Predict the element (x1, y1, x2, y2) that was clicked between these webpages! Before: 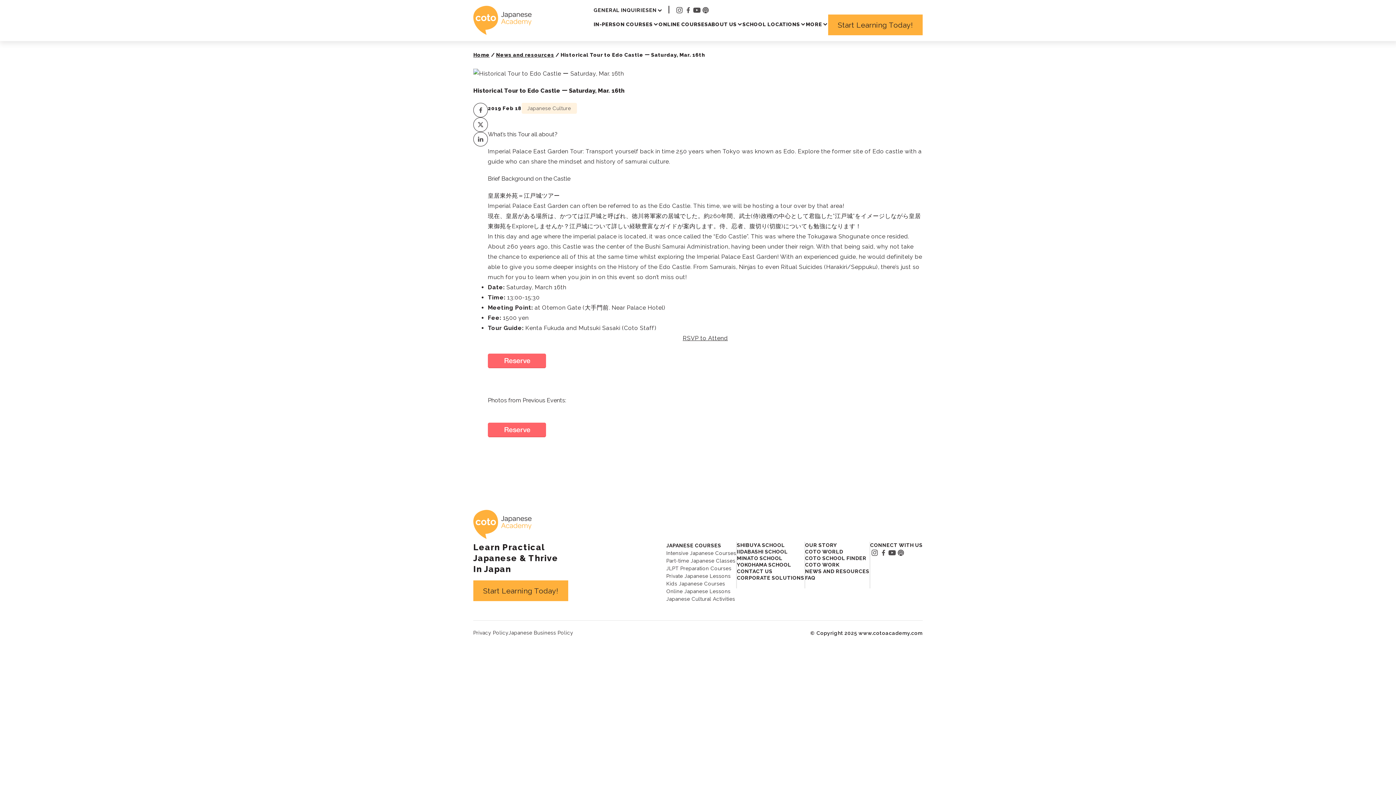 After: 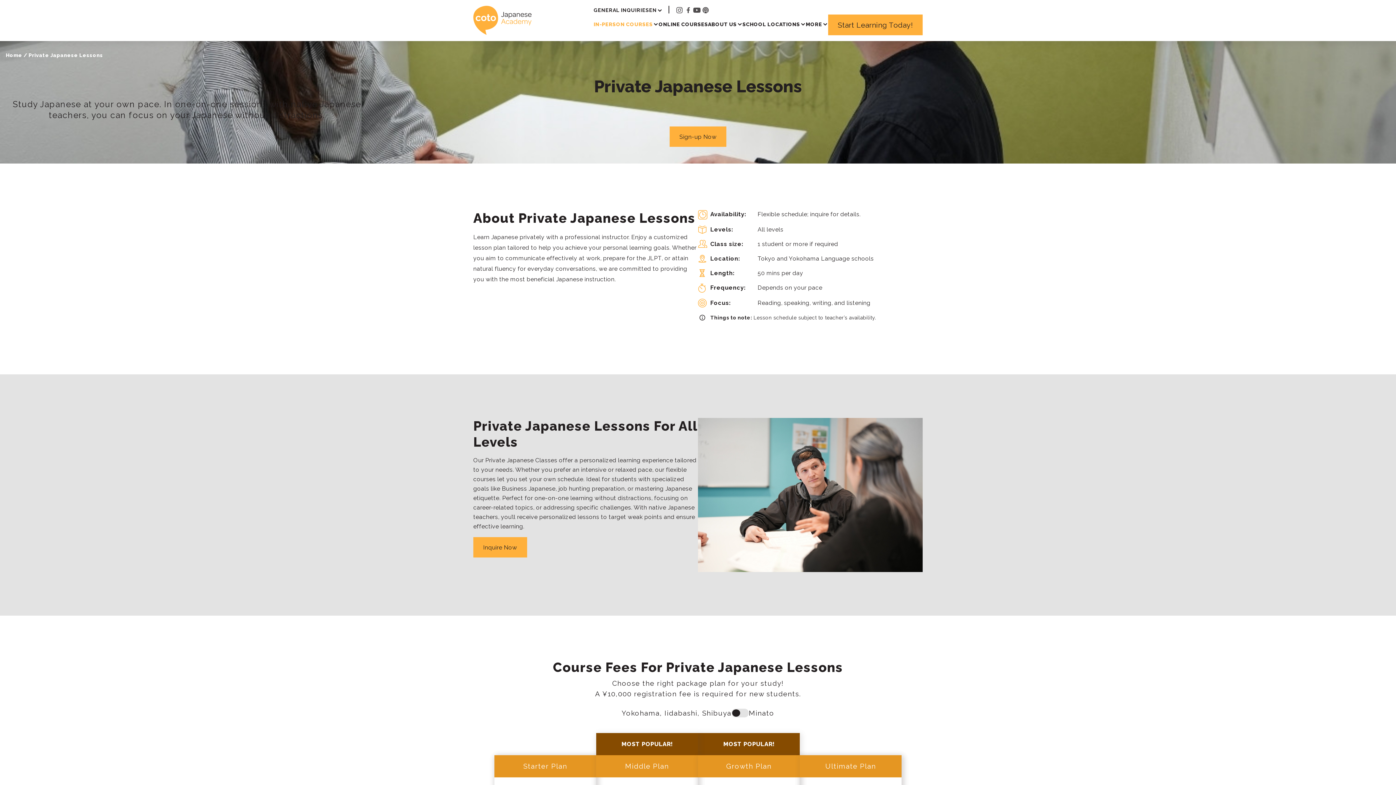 Action: label: Private Japanese Lessons bbox: (666, 573, 730, 579)